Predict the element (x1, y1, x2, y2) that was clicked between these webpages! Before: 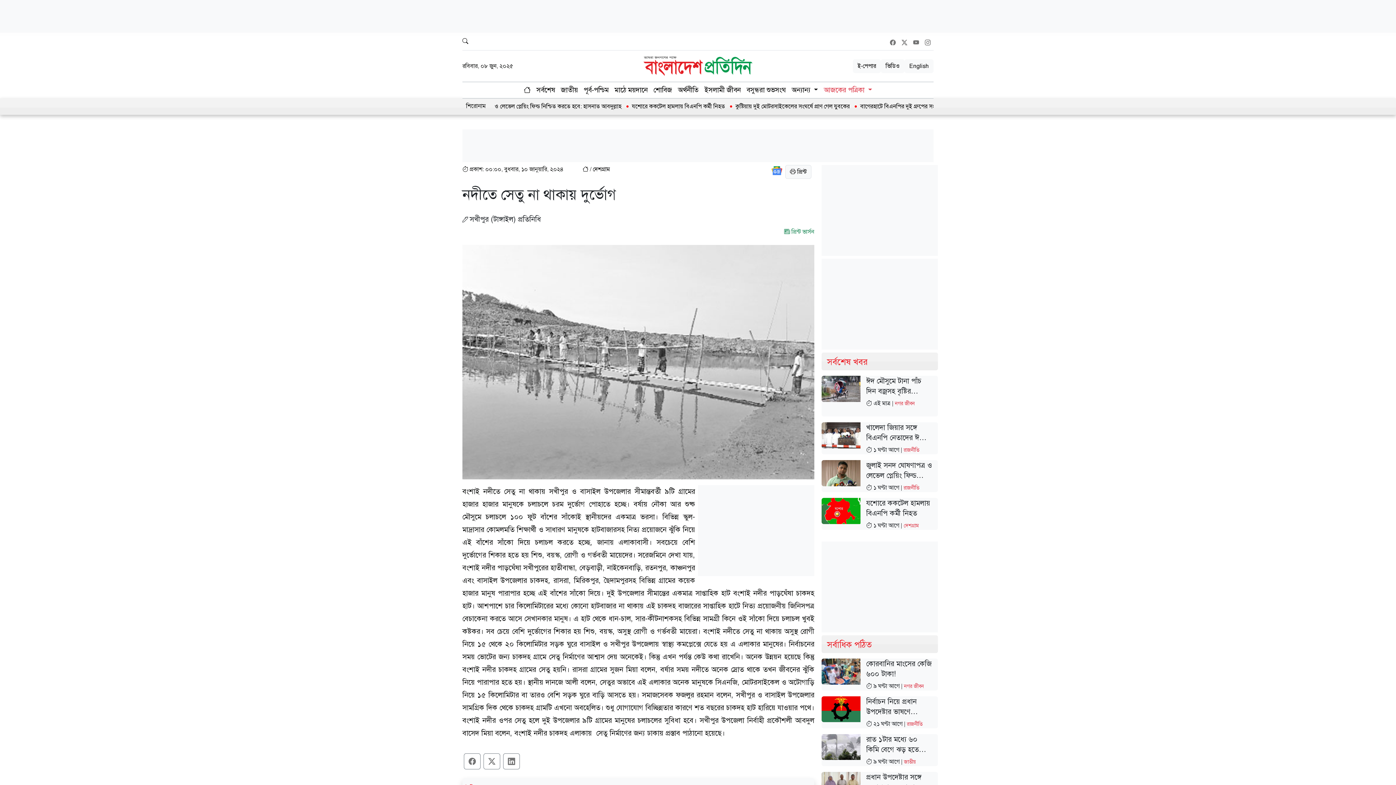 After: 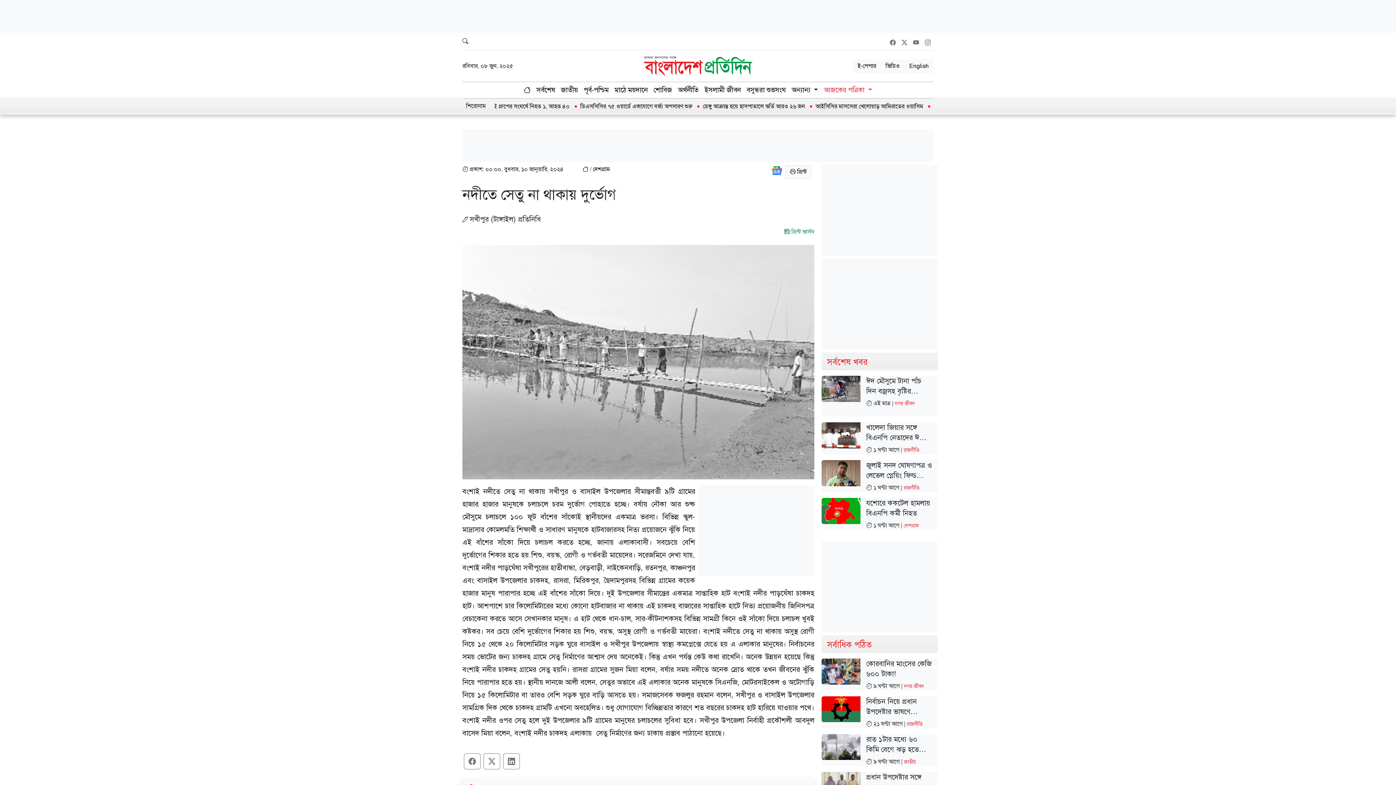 Action: bbox: (925, 38, 930, 46)